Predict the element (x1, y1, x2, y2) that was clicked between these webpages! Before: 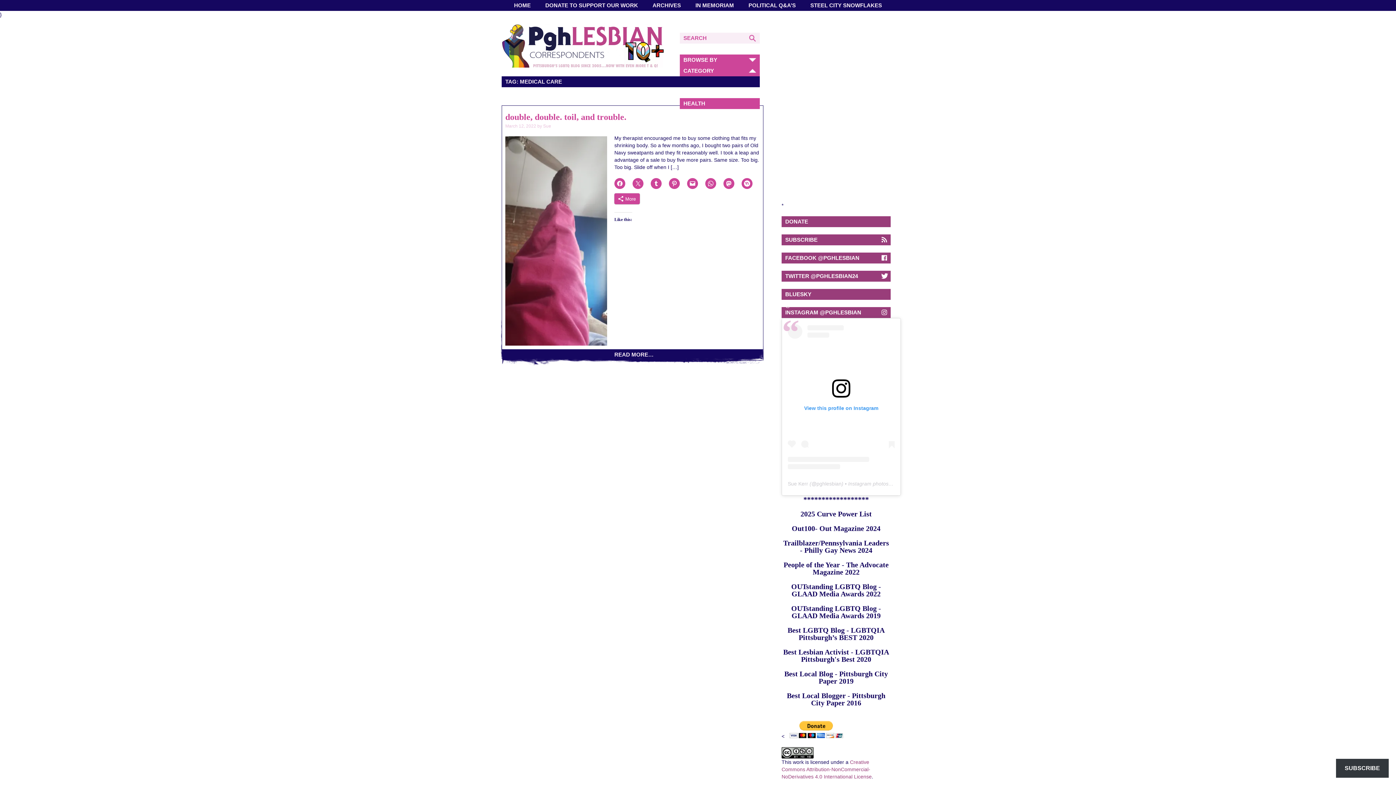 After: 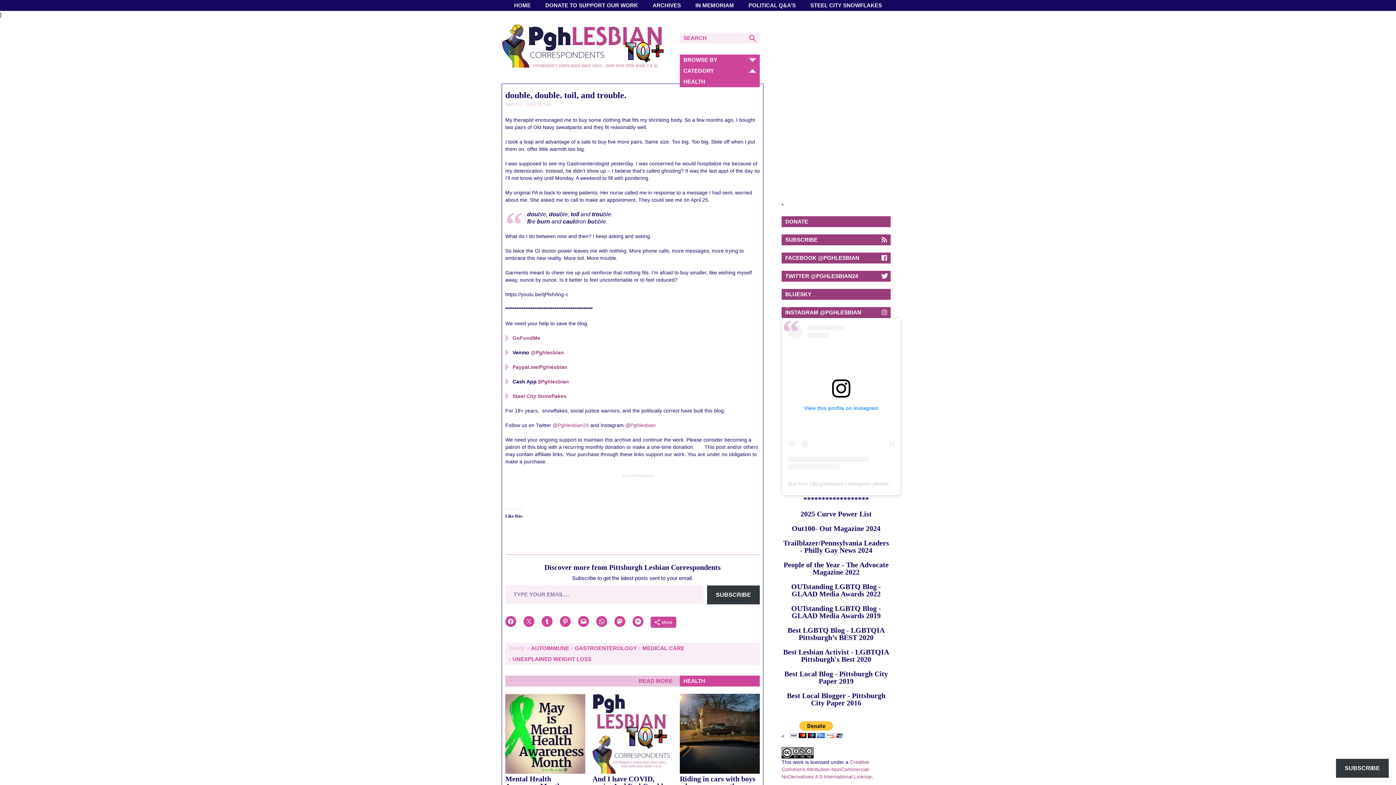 Action: bbox: (505, 236, 607, 242)